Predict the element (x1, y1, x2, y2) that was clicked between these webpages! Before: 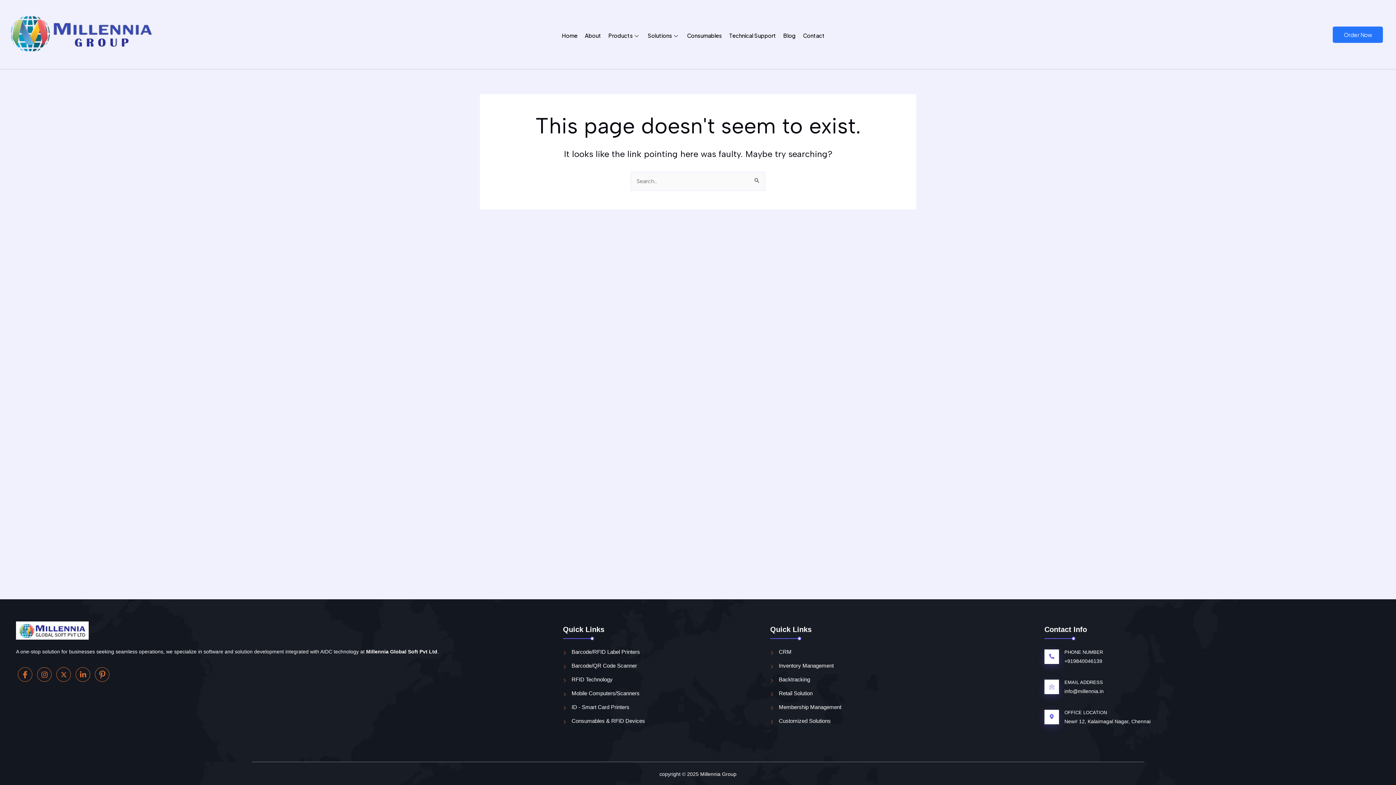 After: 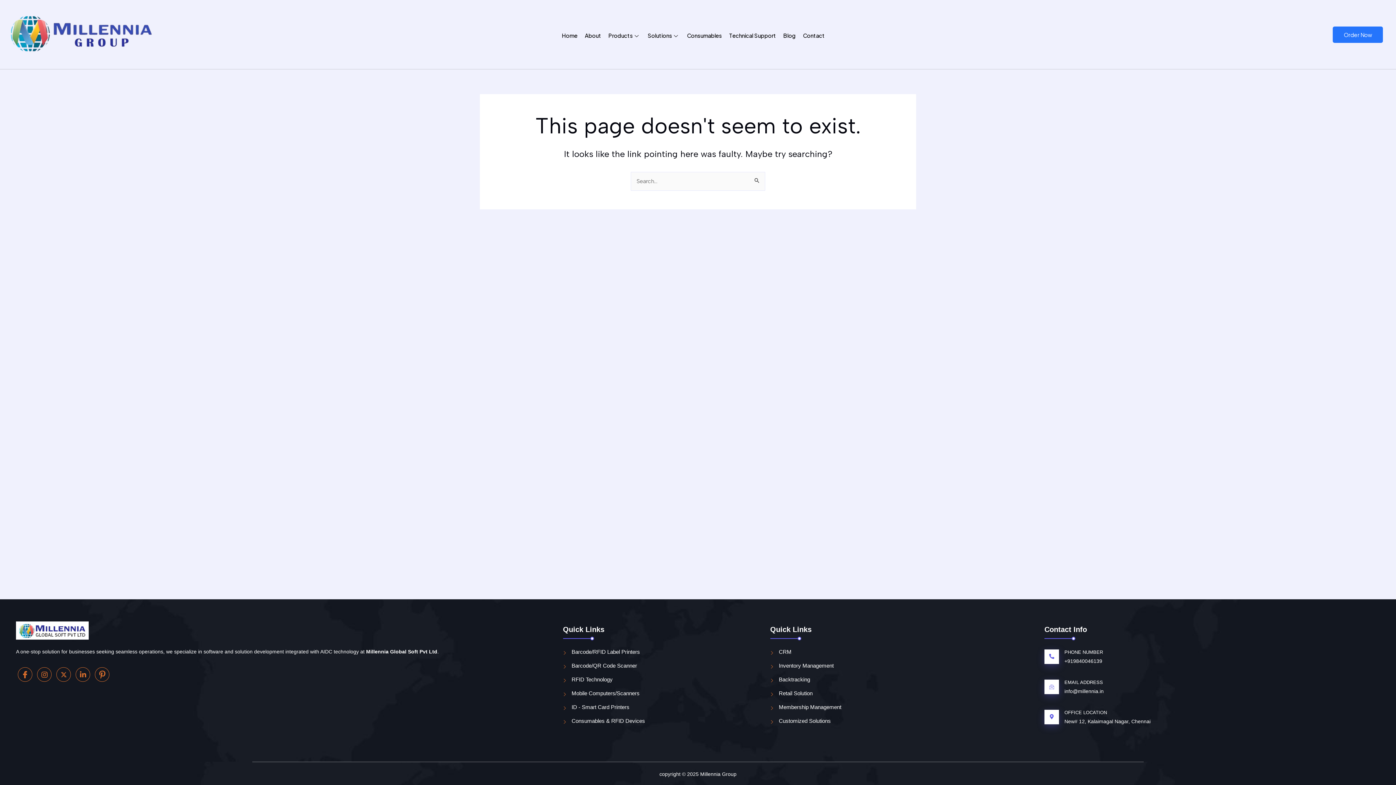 Action: bbox: (1064, 710, 1107, 715) label: OFFICE LOCATION